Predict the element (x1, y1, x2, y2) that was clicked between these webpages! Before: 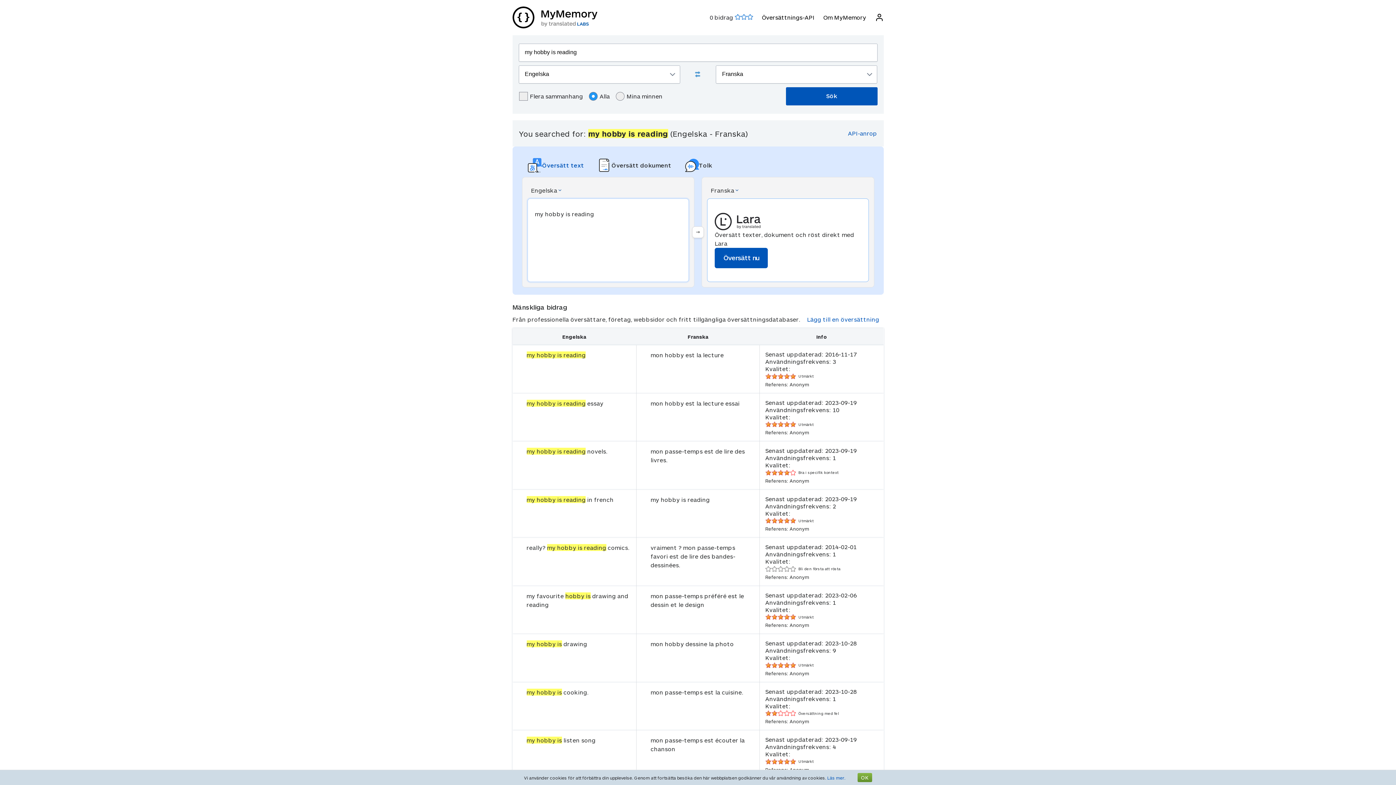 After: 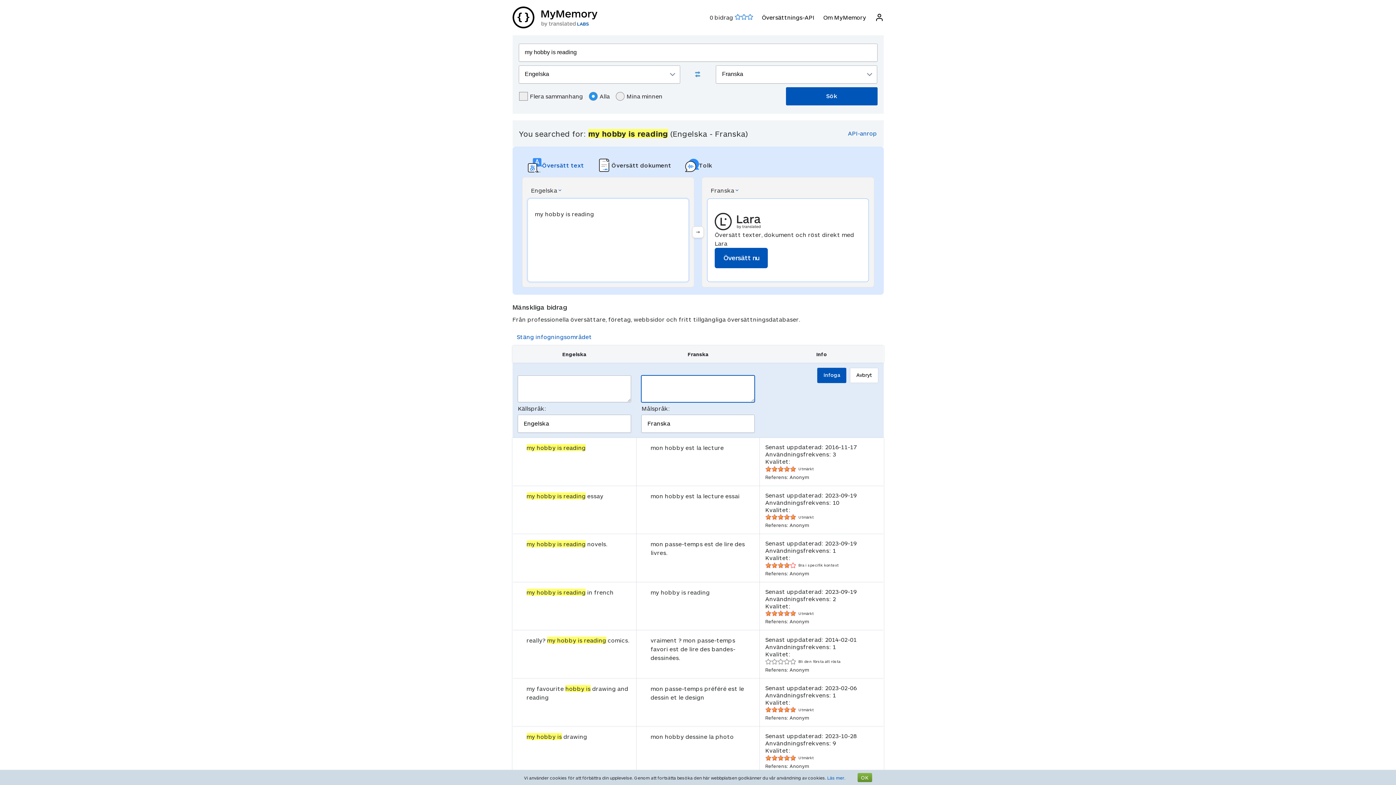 Action: bbox: (807, 316, 879, 322) label: Lägg till en översättning